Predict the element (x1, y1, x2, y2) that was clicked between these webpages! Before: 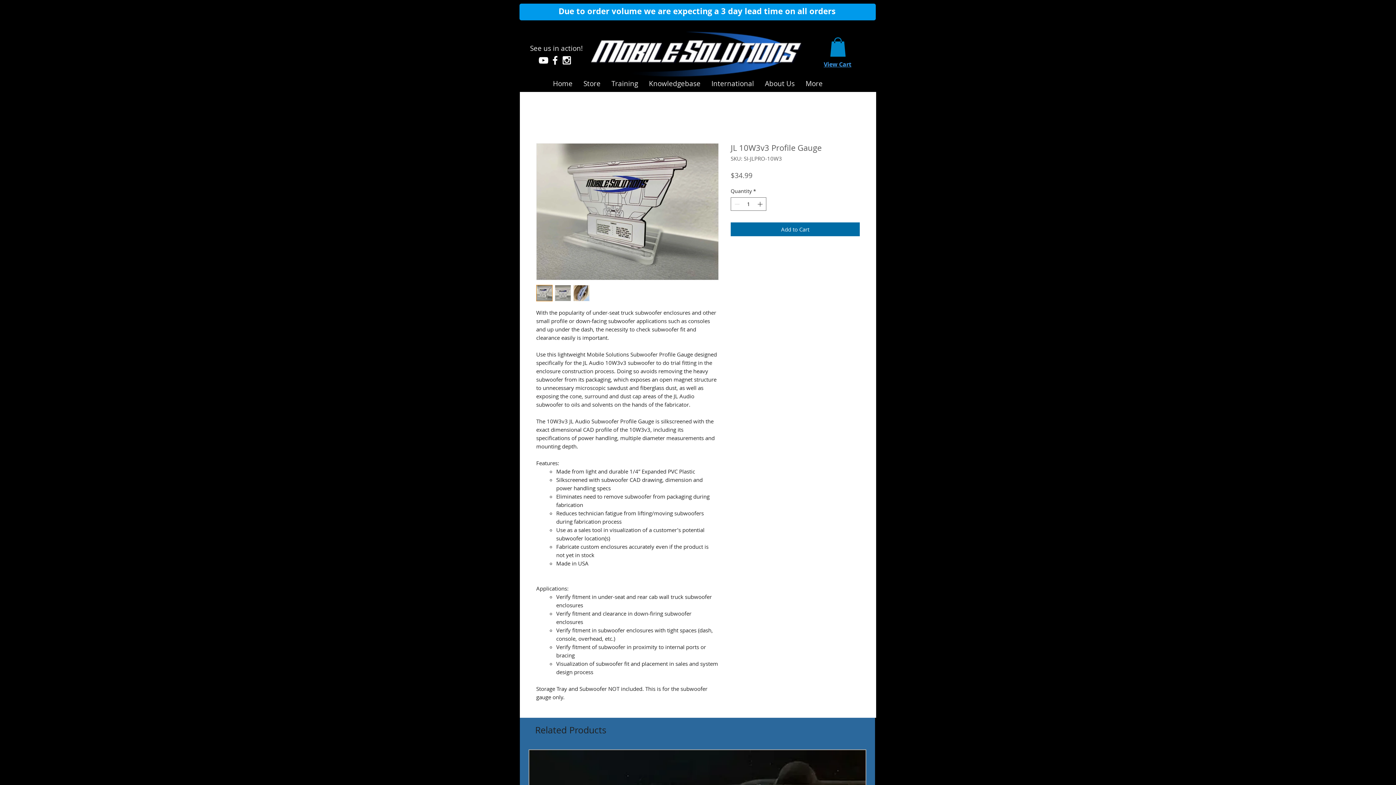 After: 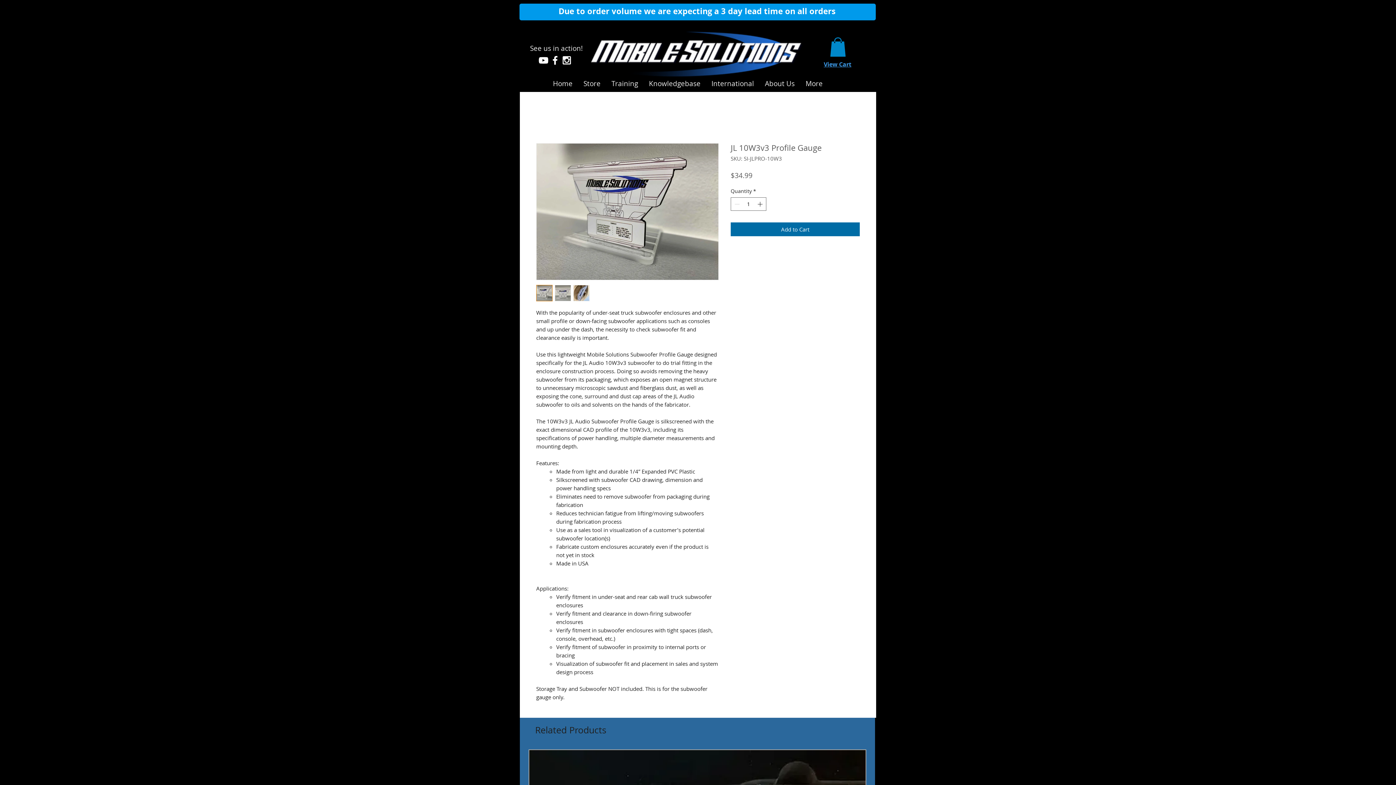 Action: bbox: (573, 284, 589, 301)